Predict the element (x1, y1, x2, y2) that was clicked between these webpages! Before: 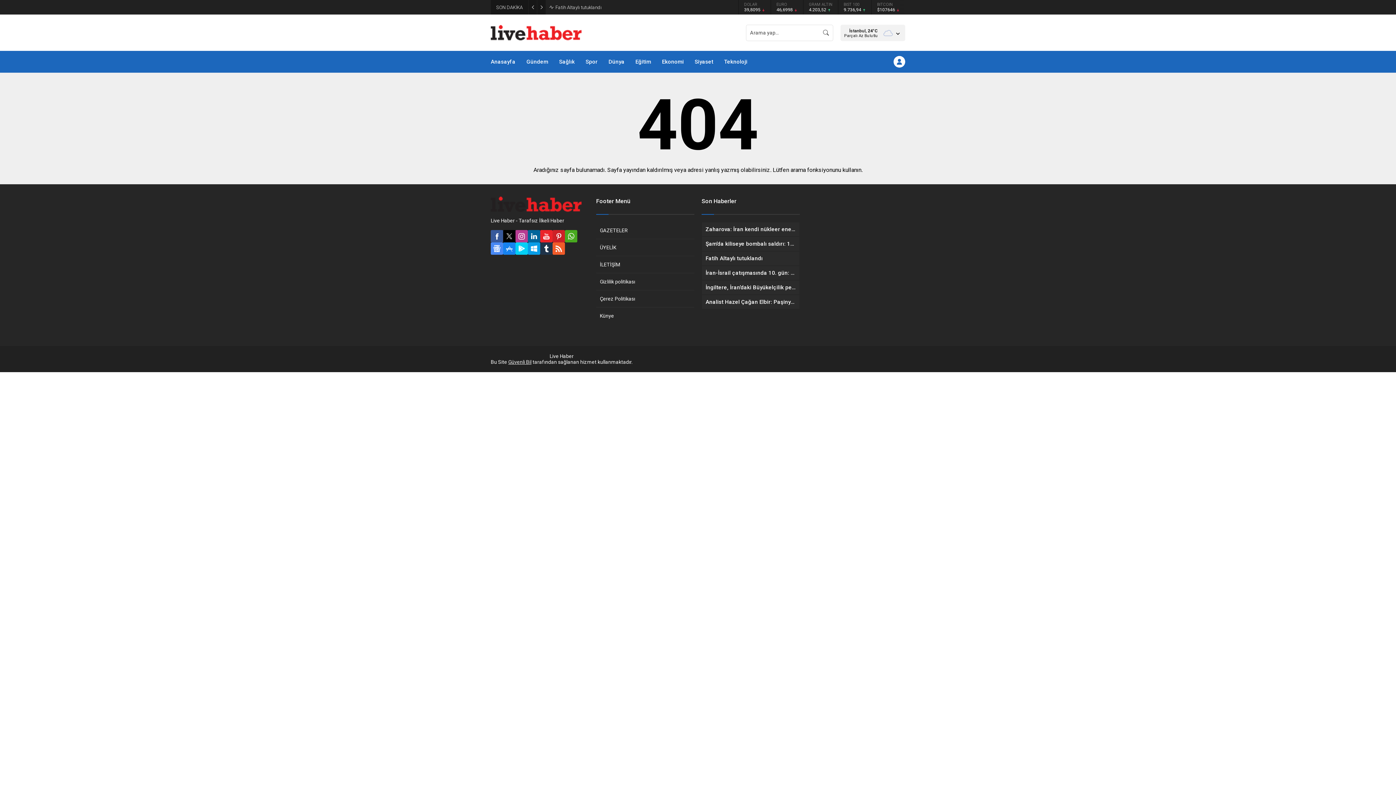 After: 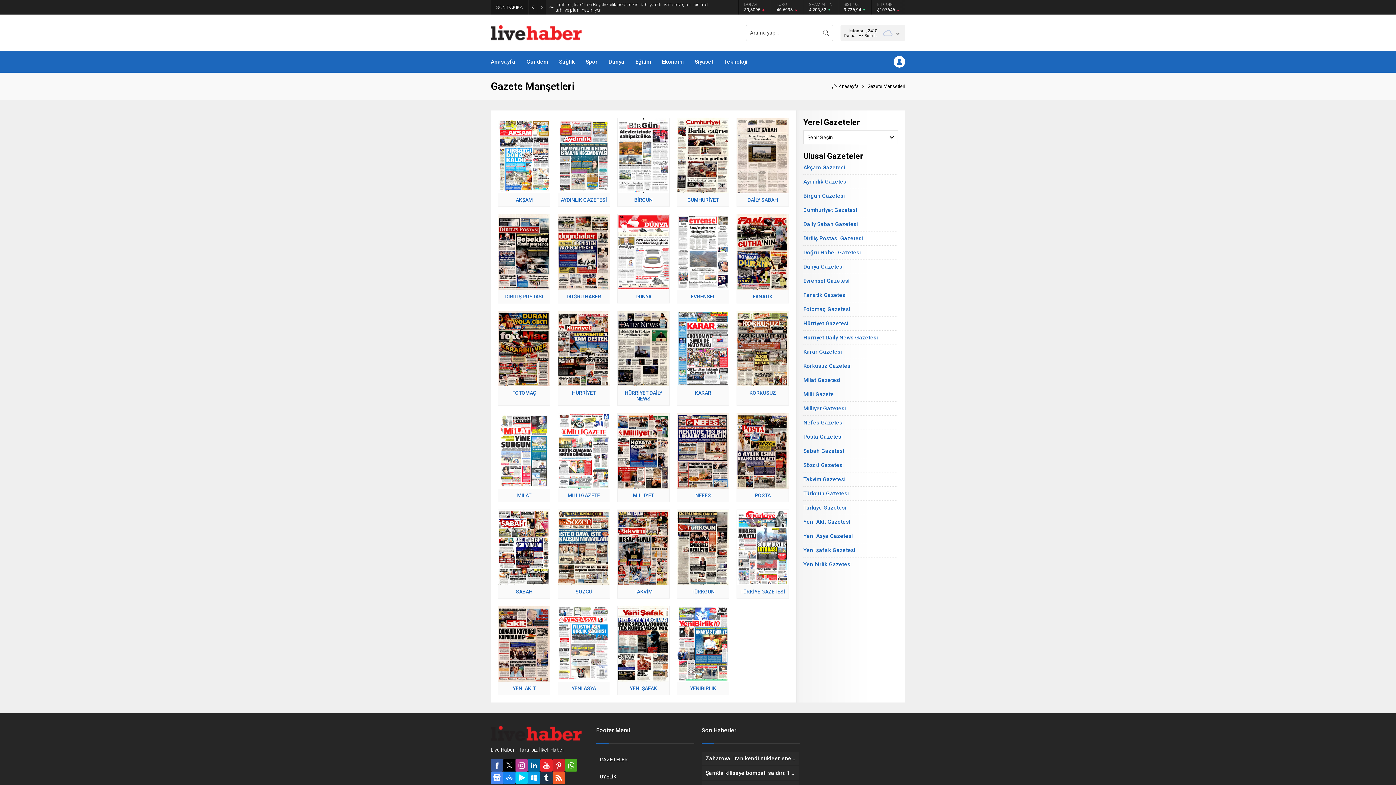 Action: label: GAZETELER bbox: (596, 222, 694, 238)